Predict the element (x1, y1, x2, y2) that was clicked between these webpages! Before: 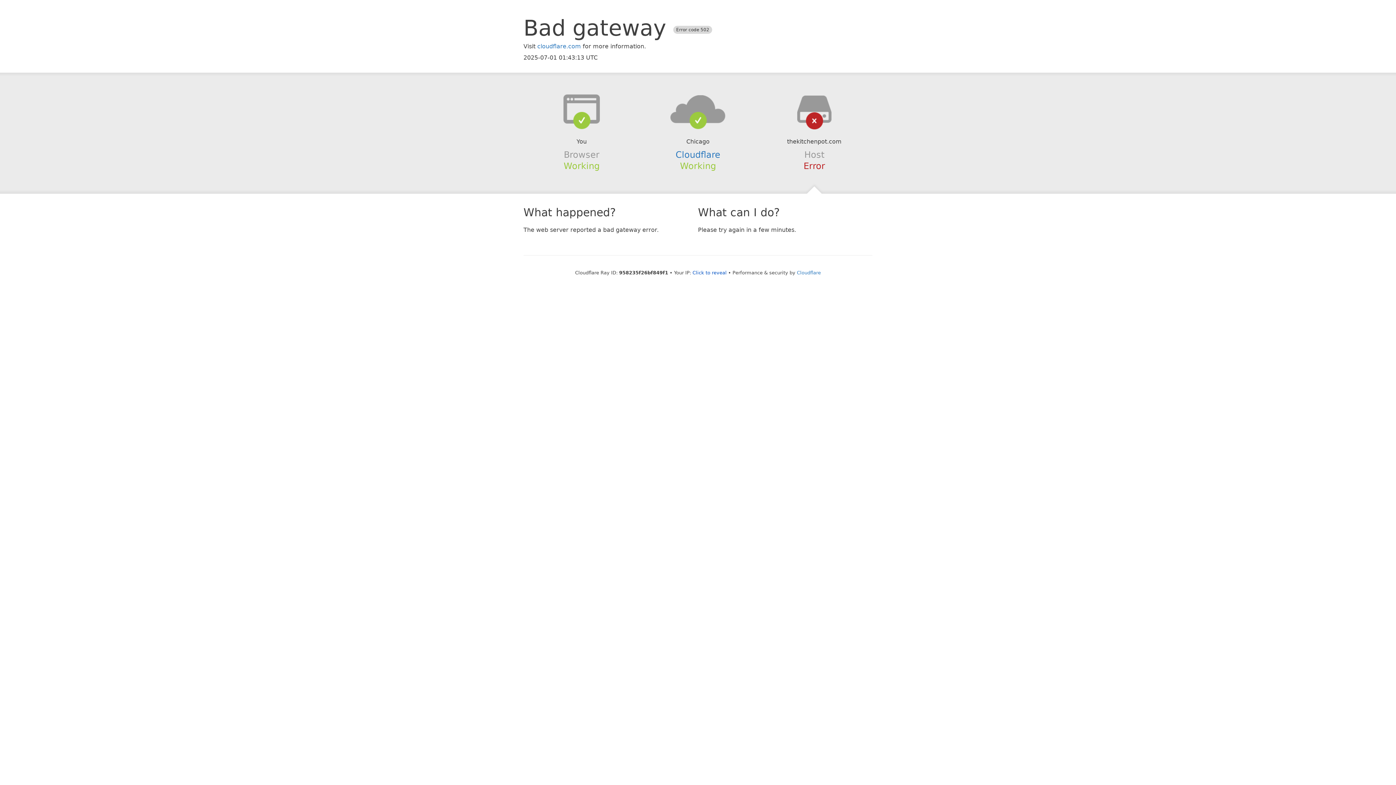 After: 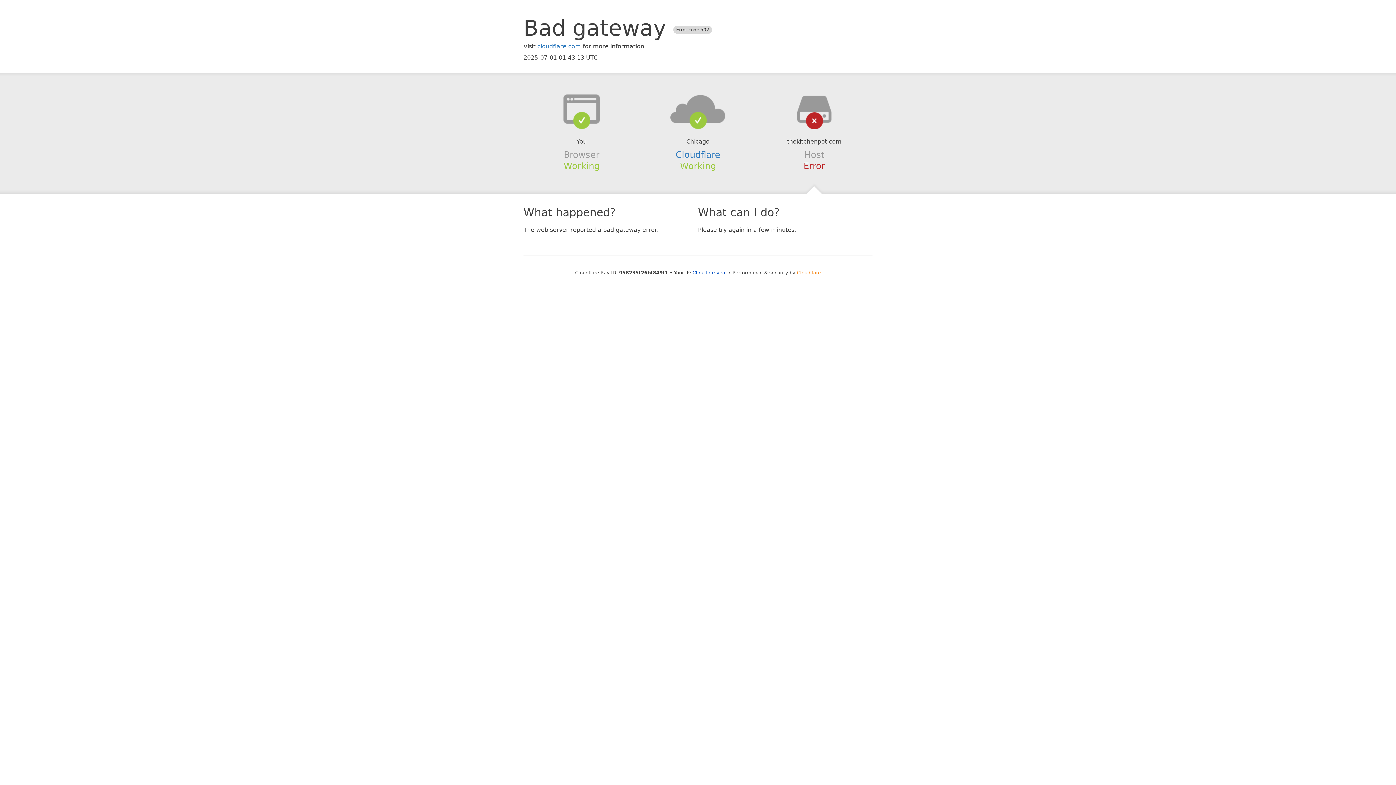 Action: label: Cloudflare bbox: (797, 270, 821, 275)